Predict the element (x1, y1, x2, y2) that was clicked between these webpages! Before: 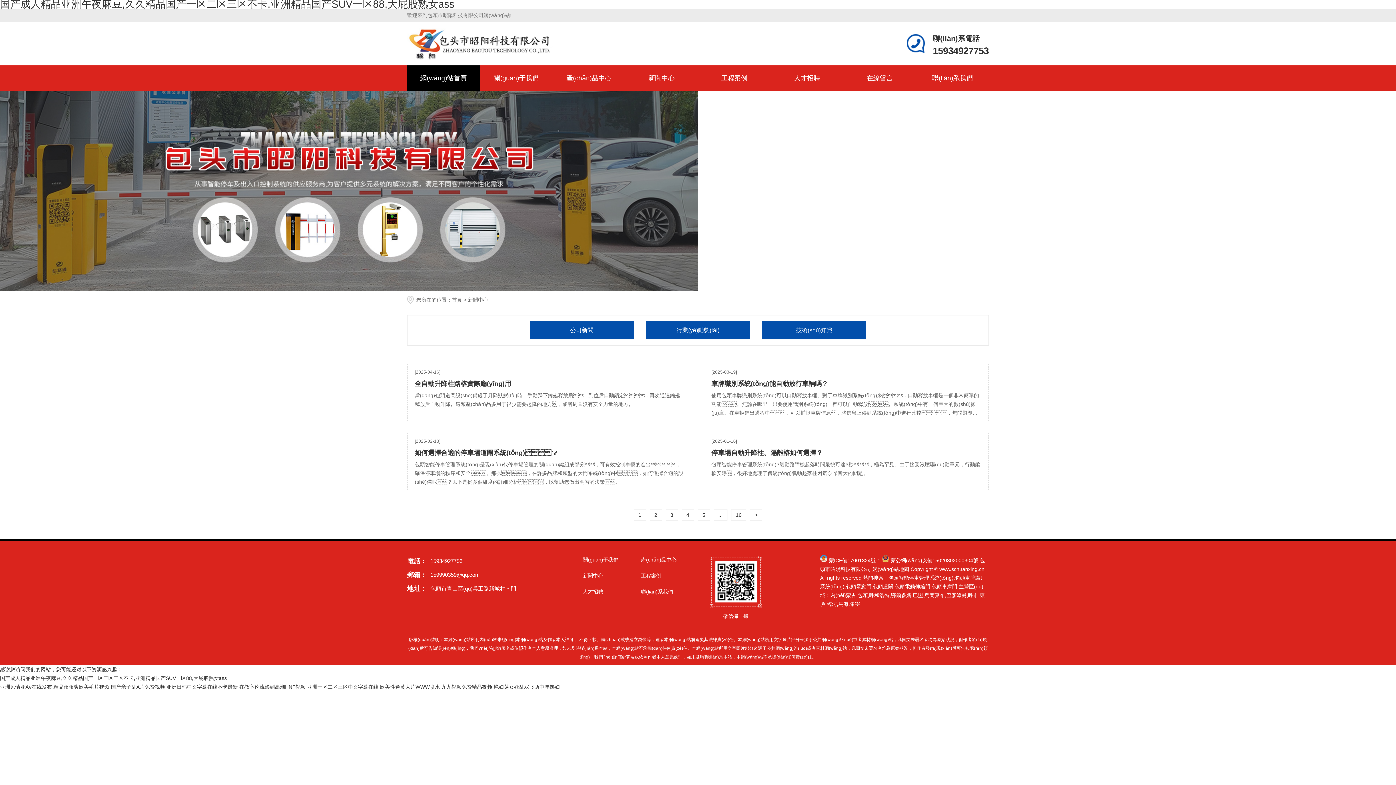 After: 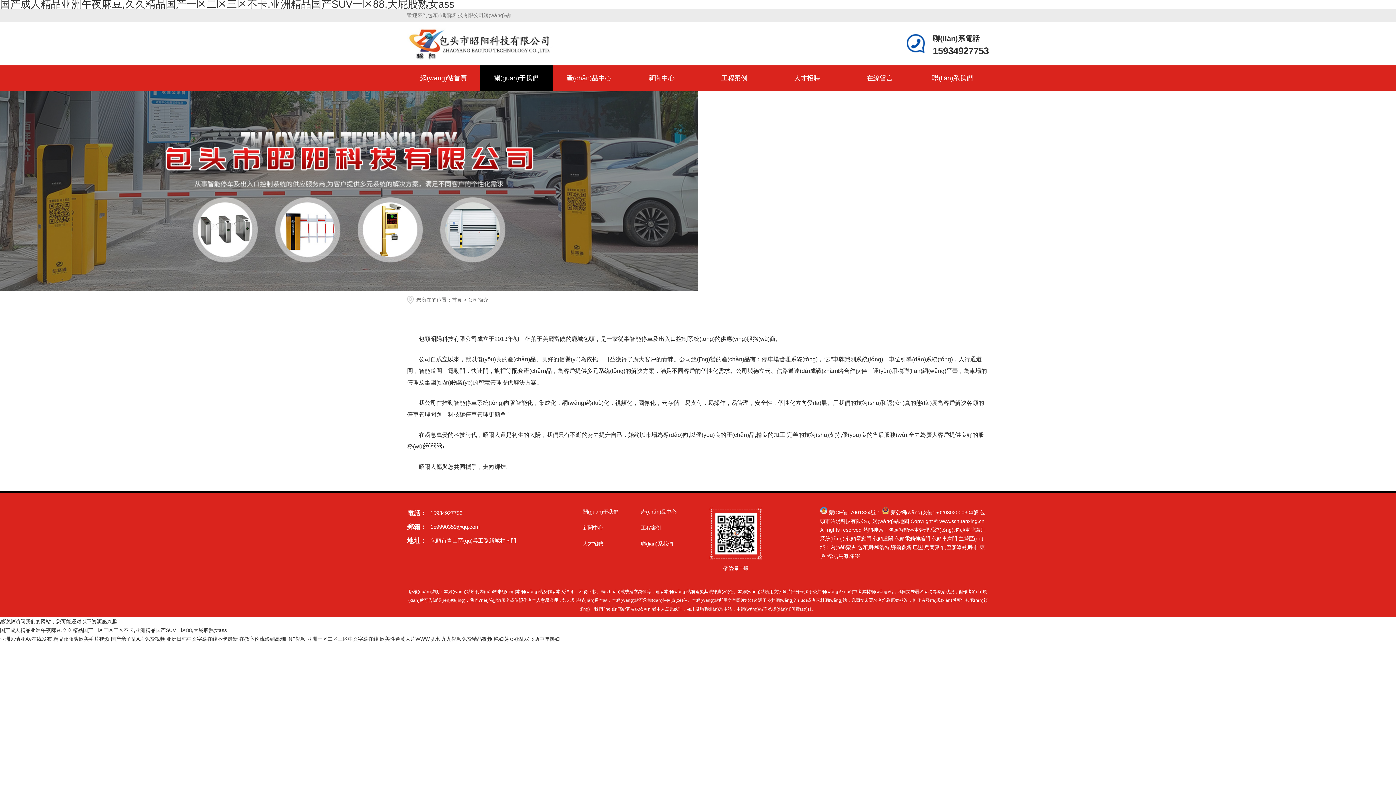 Action: label: 關(guān)于我們 bbox: (480, 65, 552, 90)